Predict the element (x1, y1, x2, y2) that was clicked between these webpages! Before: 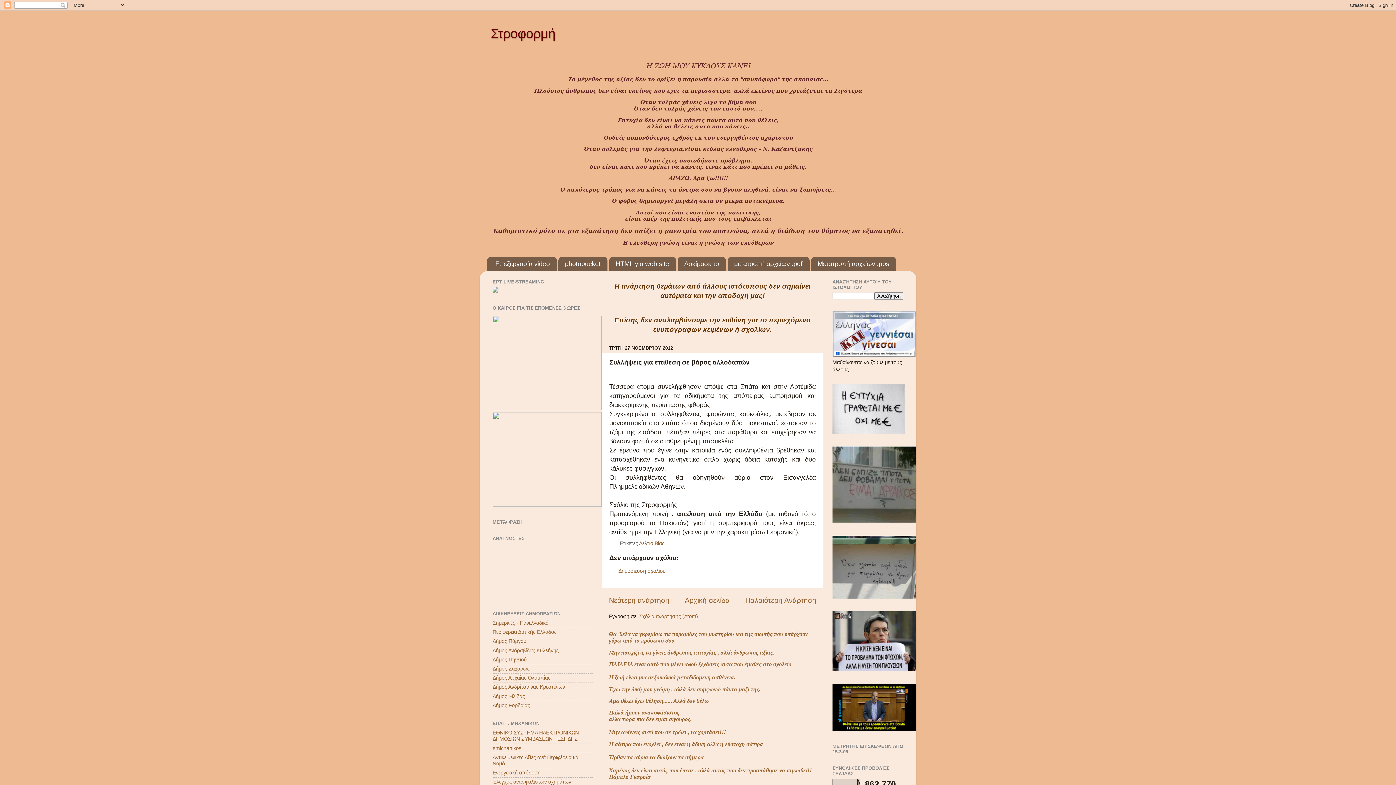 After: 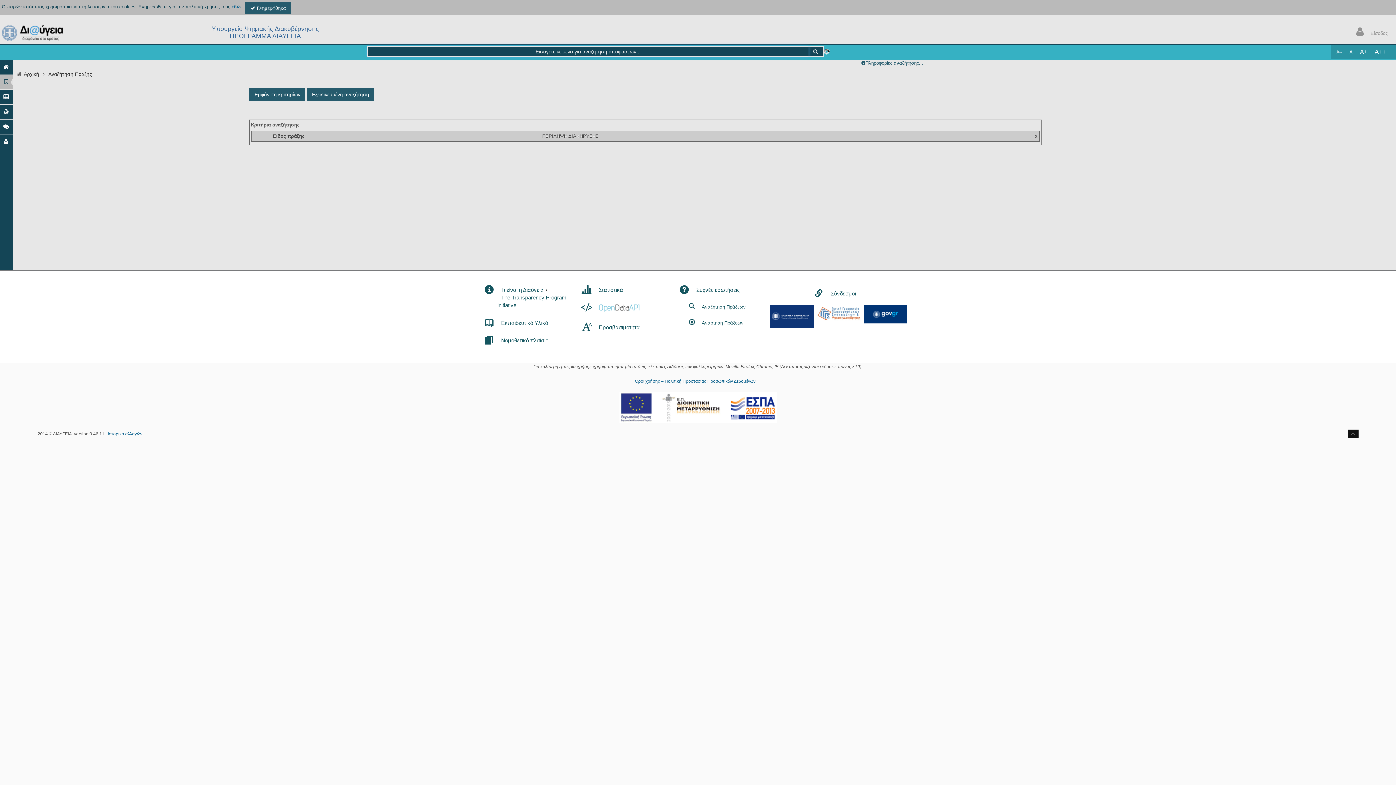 Action: label: Δήμος Πύργου bbox: (492, 638, 526, 644)